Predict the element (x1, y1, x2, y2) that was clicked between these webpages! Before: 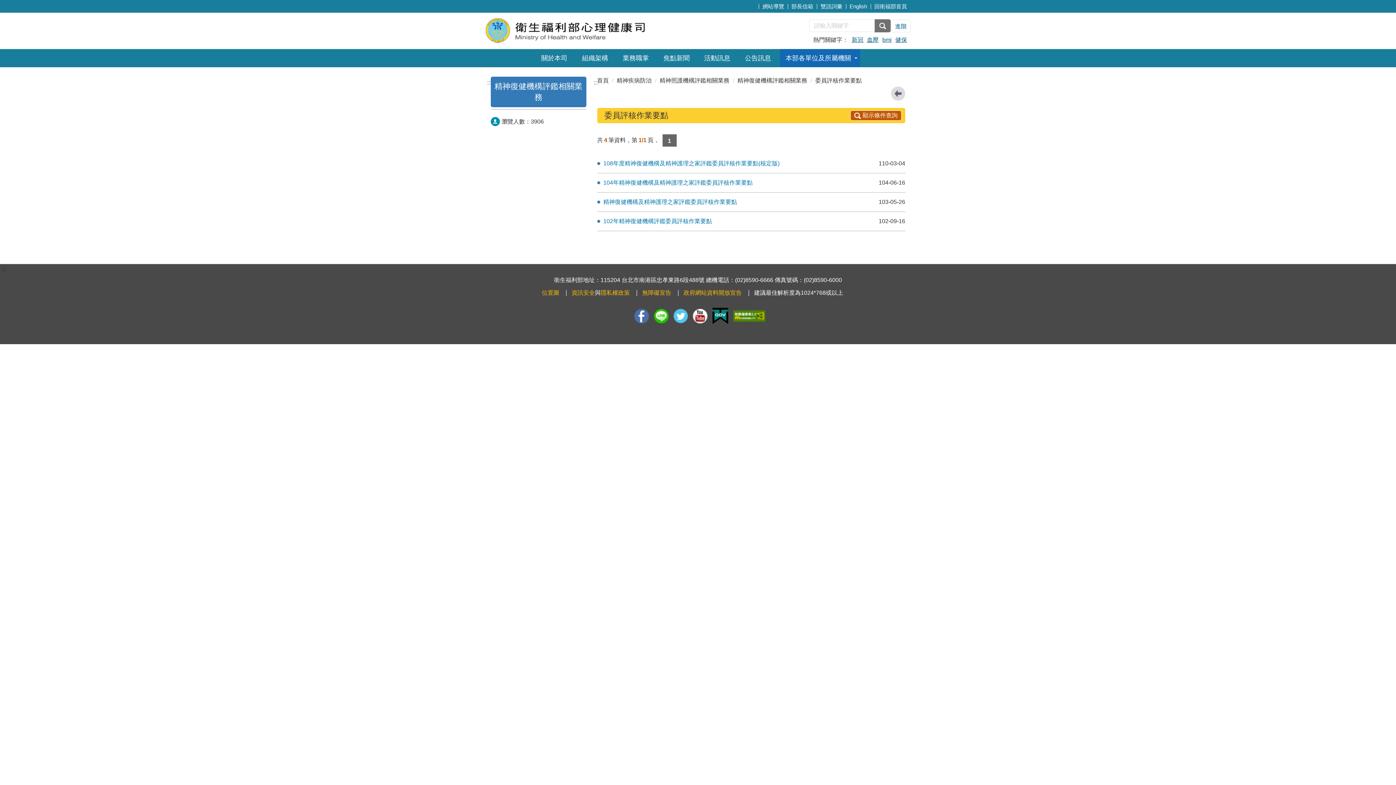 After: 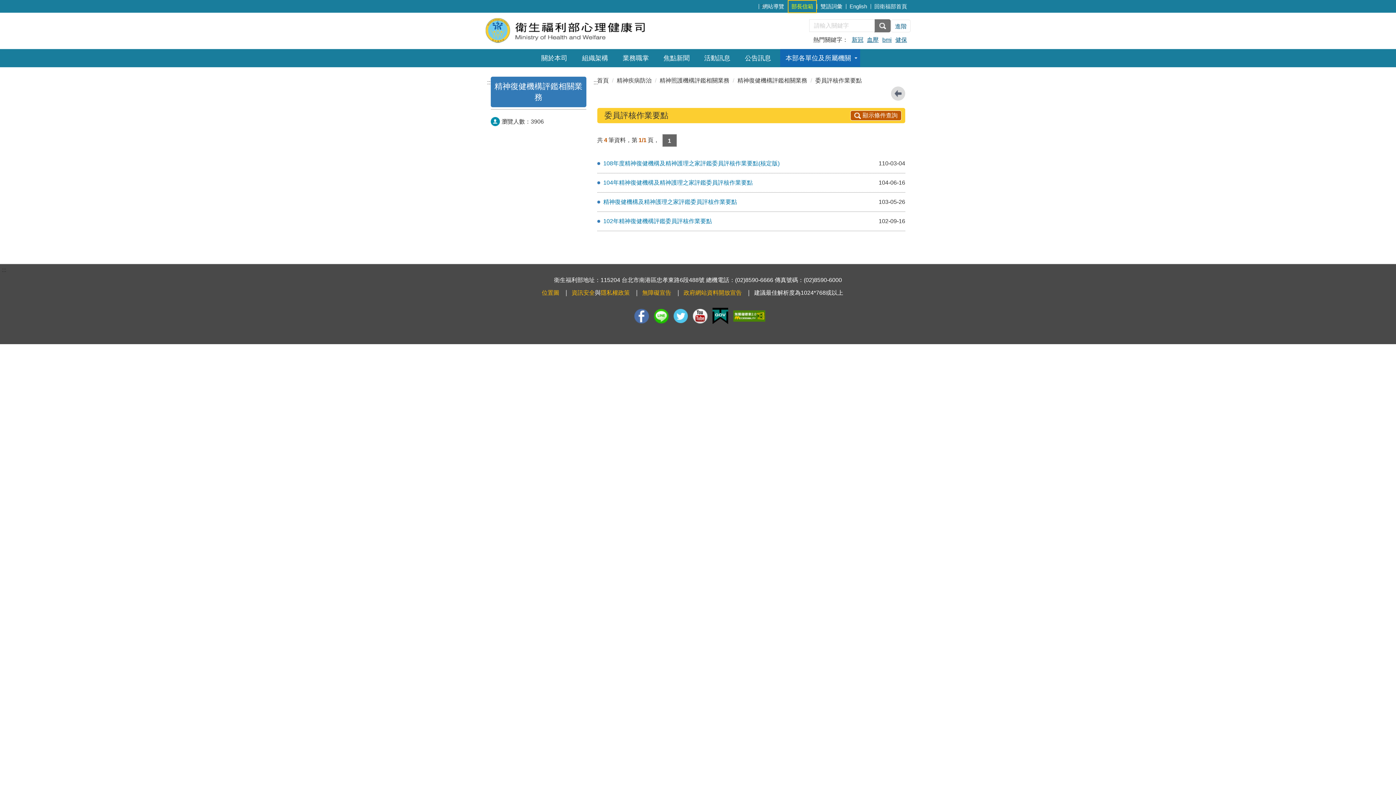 Action: bbox: (788, 0, 817, 13) label: 部長信箱